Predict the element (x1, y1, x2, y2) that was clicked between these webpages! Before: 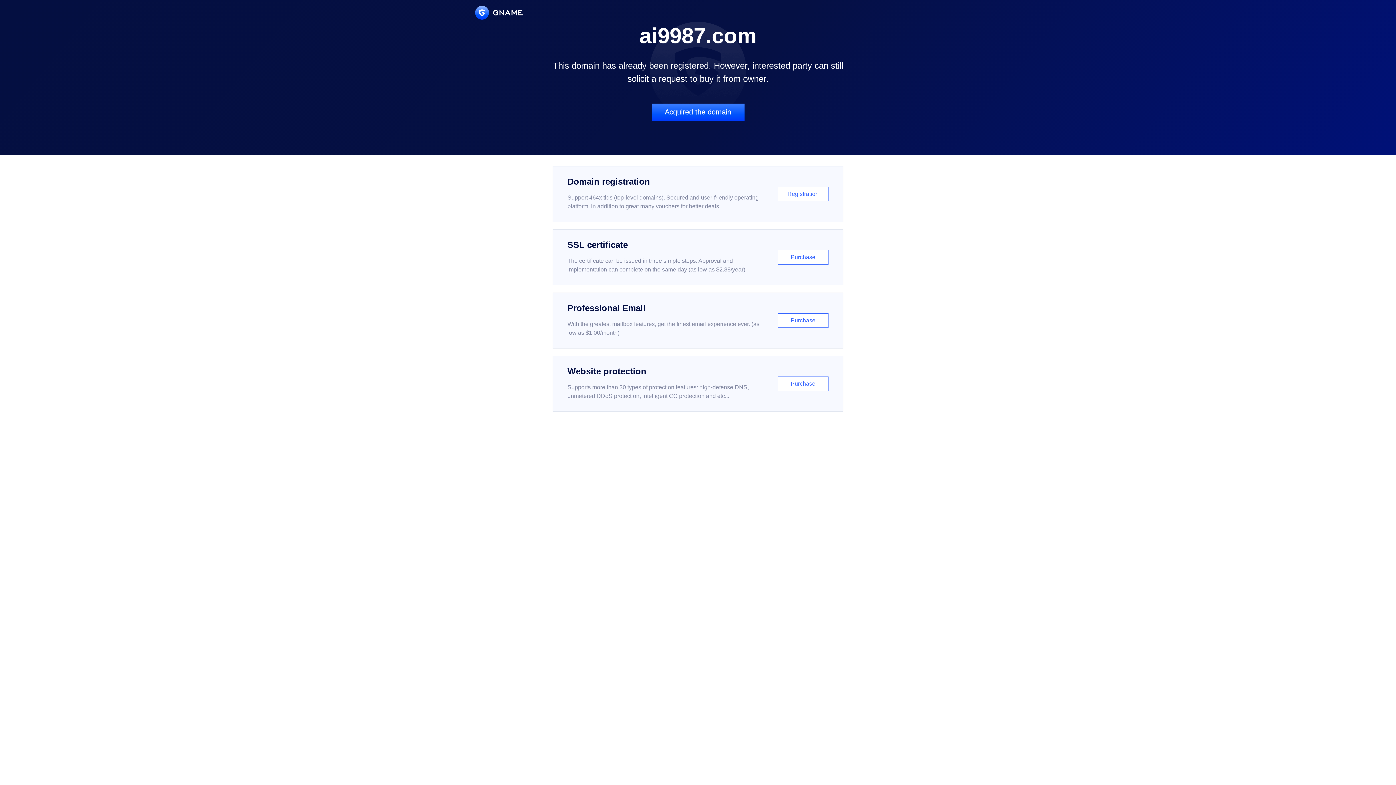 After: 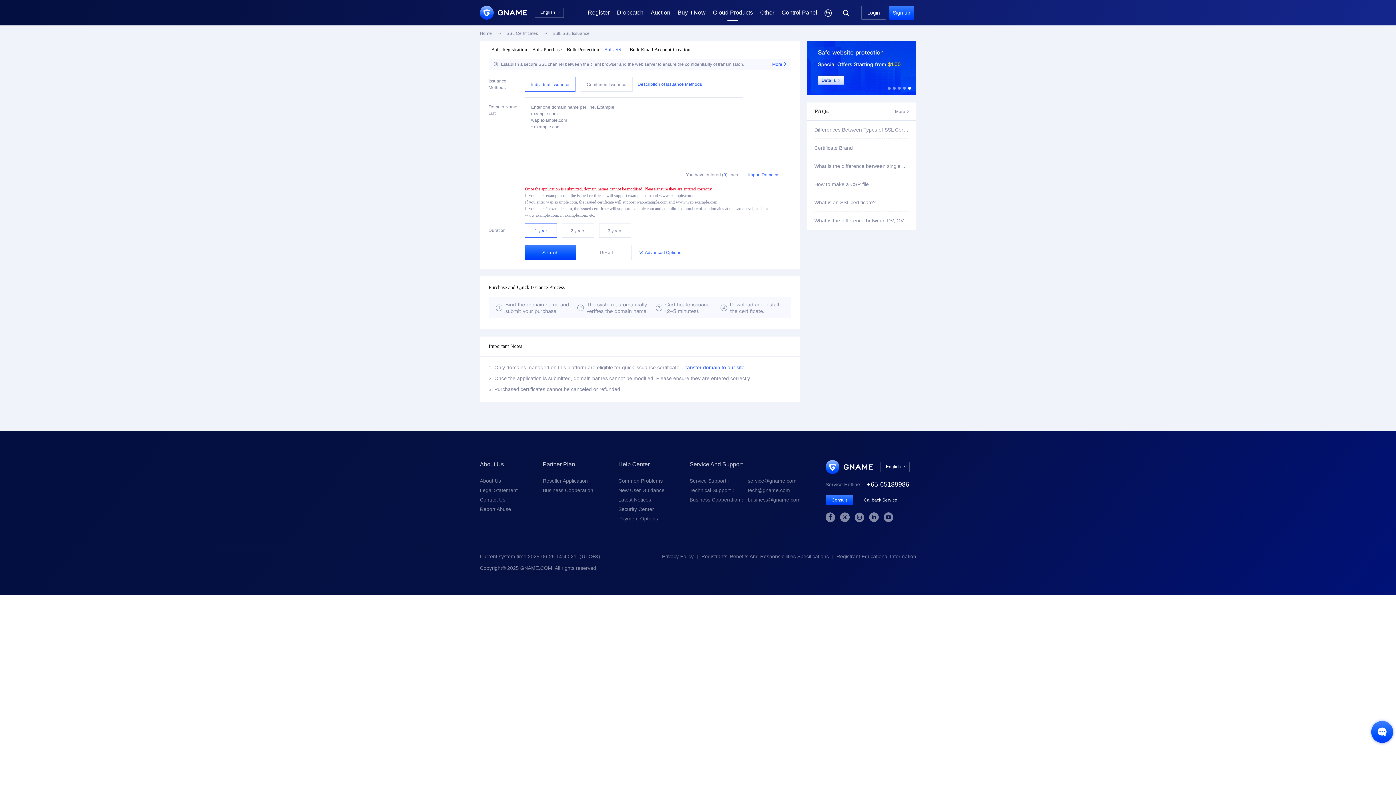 Action: label: SSL certificate

The certificate can be issued in three simple steps. Approval and implementation can complete on the same day (as low as $2.88/year)

Purchase bbox: (552, 229, 843, 285)